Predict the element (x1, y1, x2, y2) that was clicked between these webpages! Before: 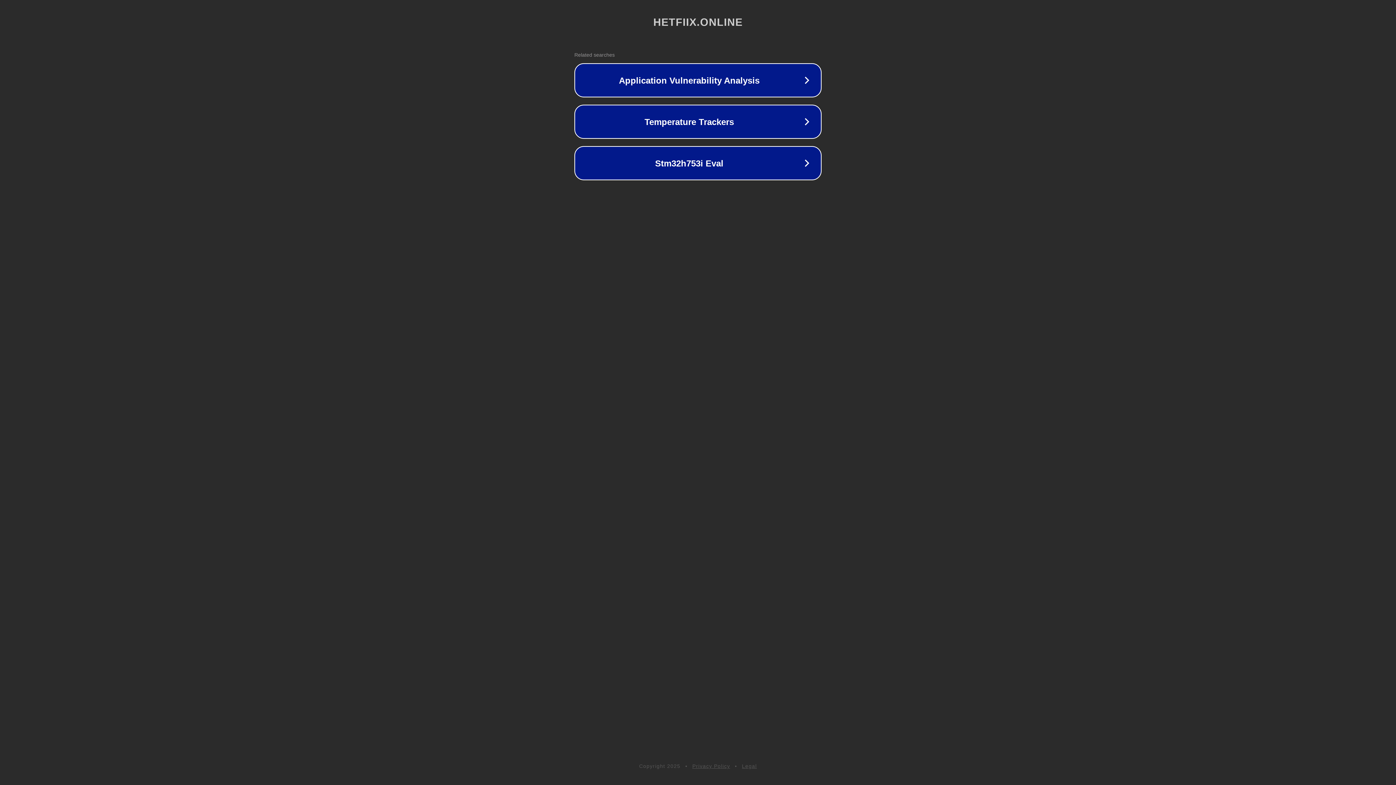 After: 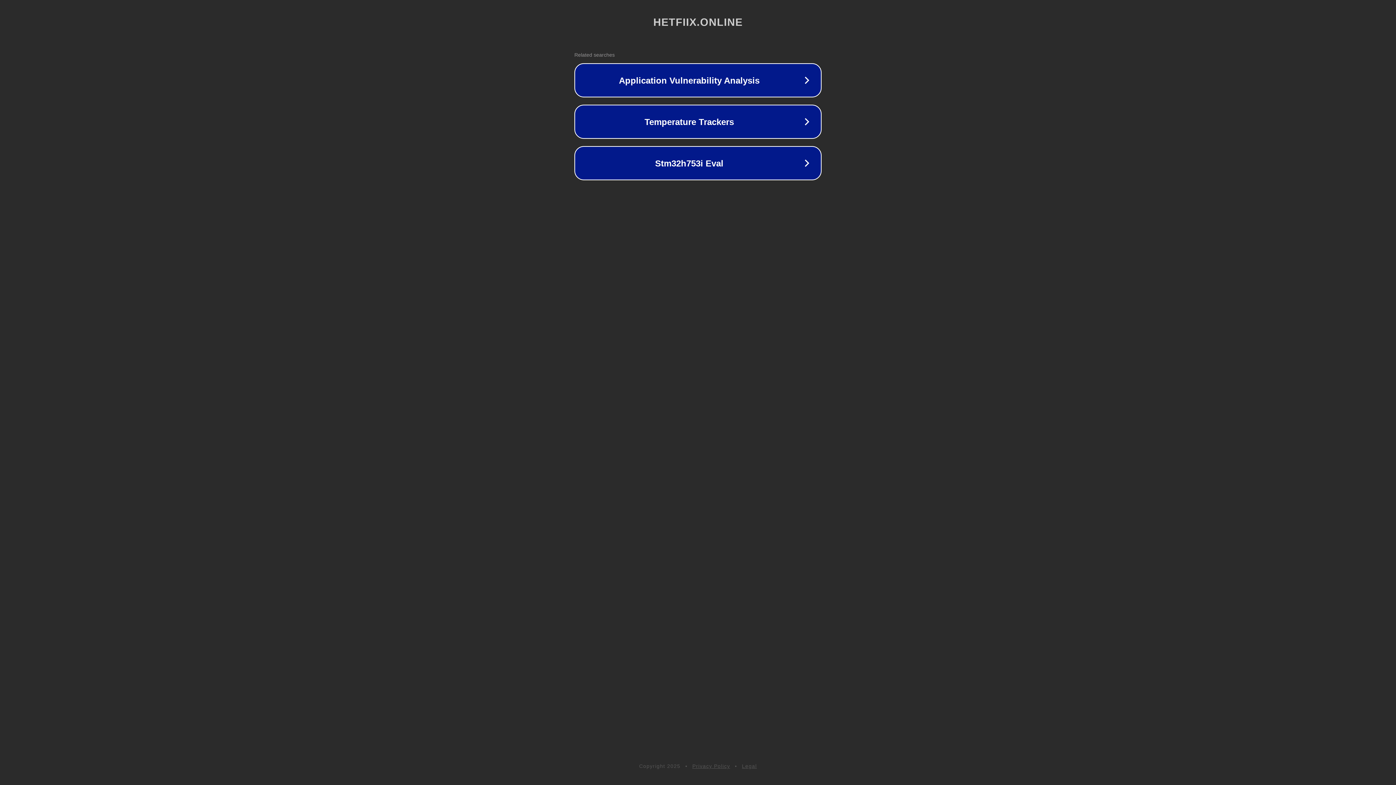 Action: bbox: (692, 763, 730, 769) label: Privacy Policy